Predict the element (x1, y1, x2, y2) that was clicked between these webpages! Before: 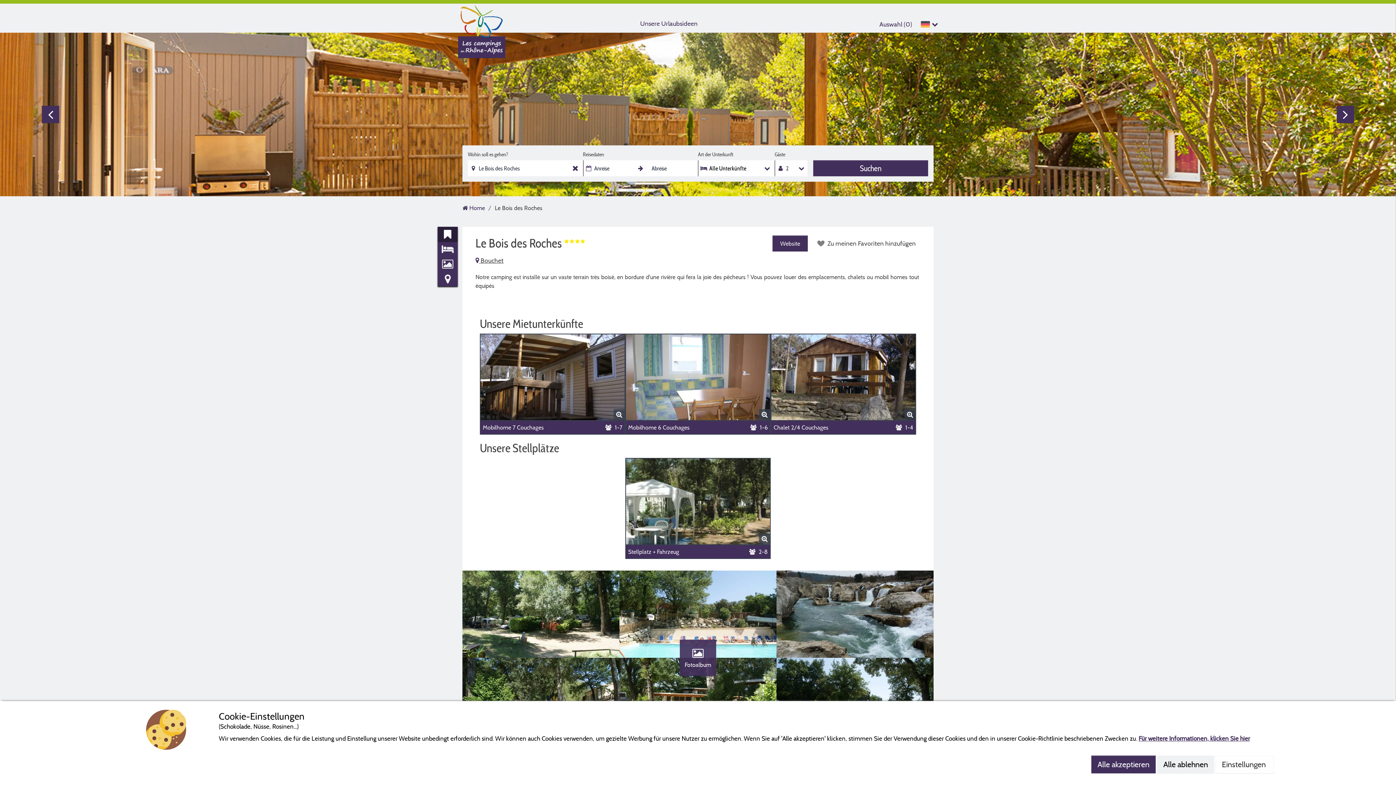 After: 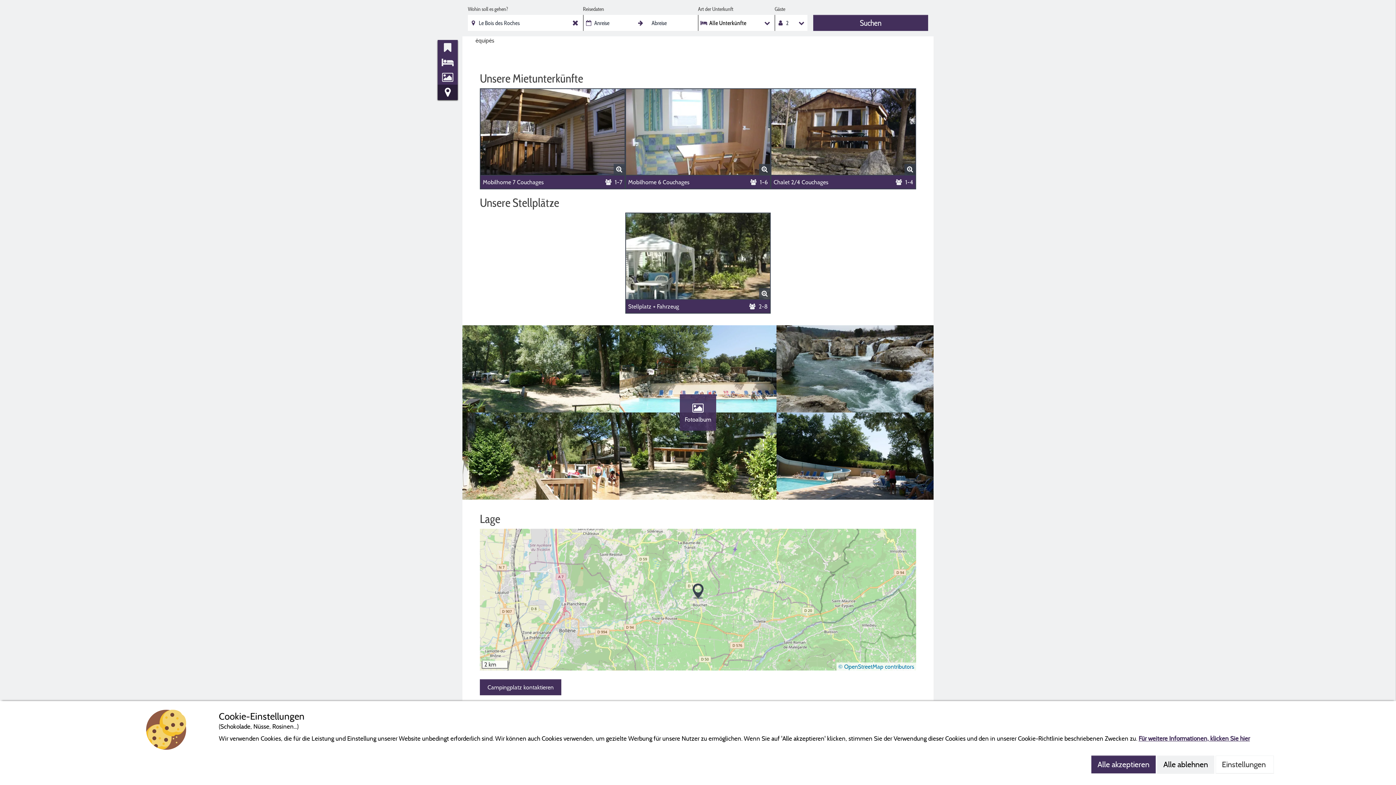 Action: bbox: (437, 256, 457, 272)